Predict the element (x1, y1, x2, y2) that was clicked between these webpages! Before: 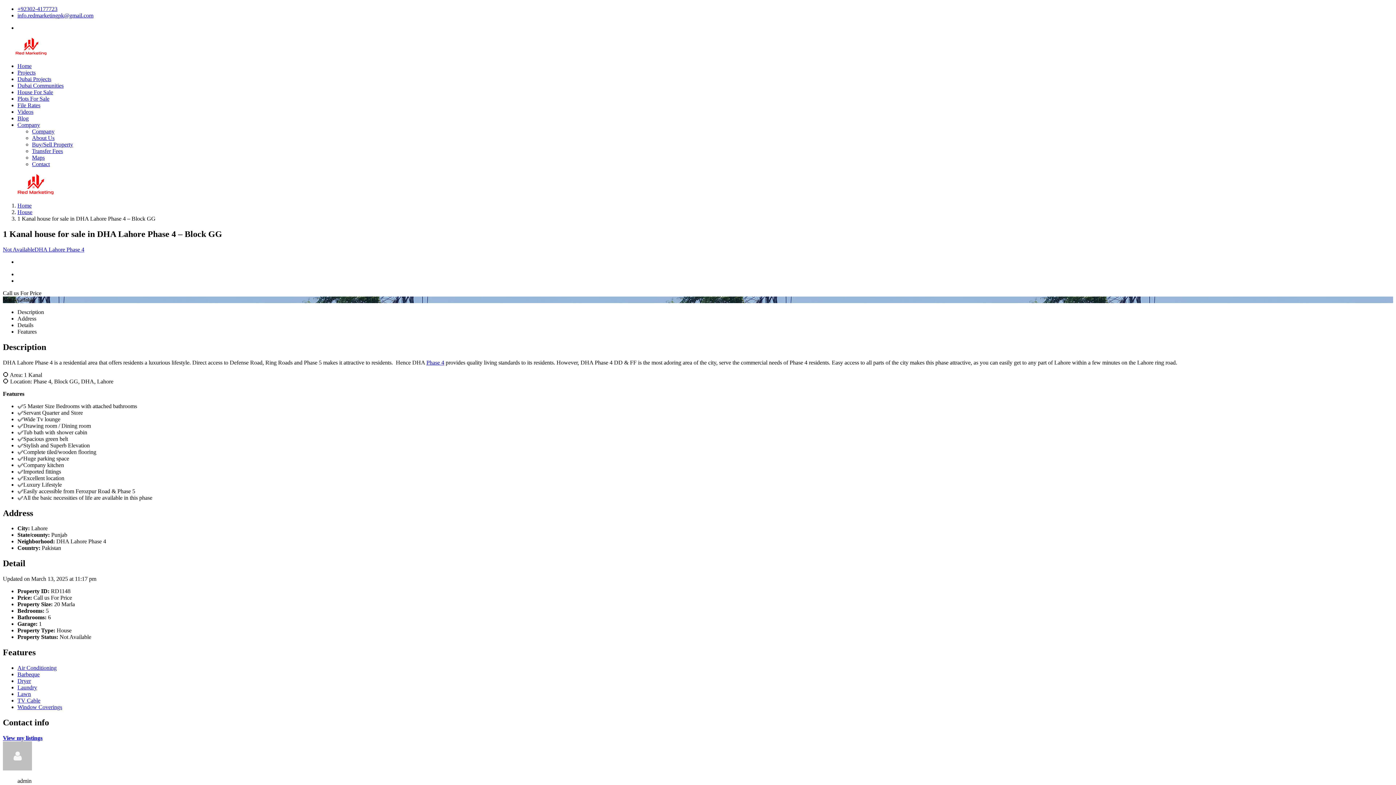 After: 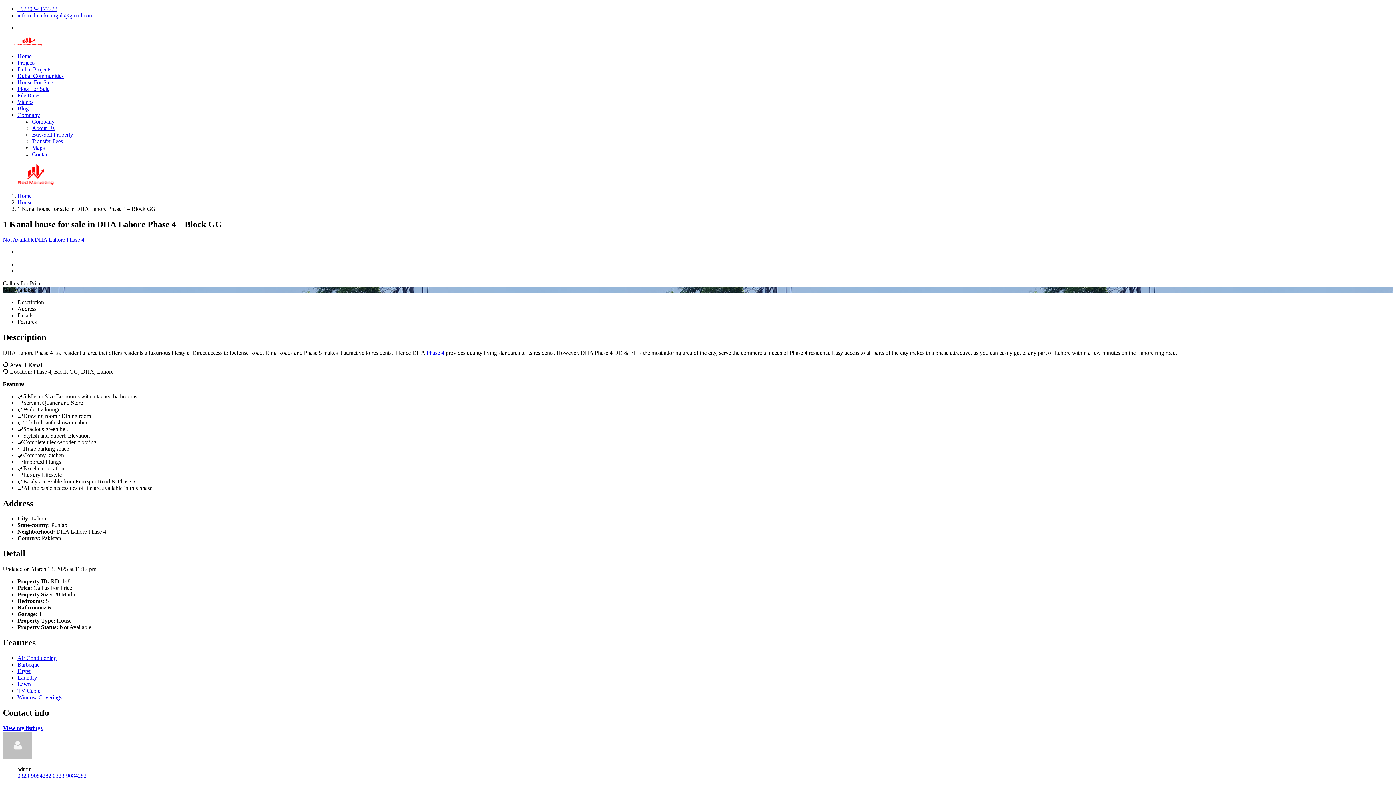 Action: label: Email bbox: (17, 12, 93, 18)